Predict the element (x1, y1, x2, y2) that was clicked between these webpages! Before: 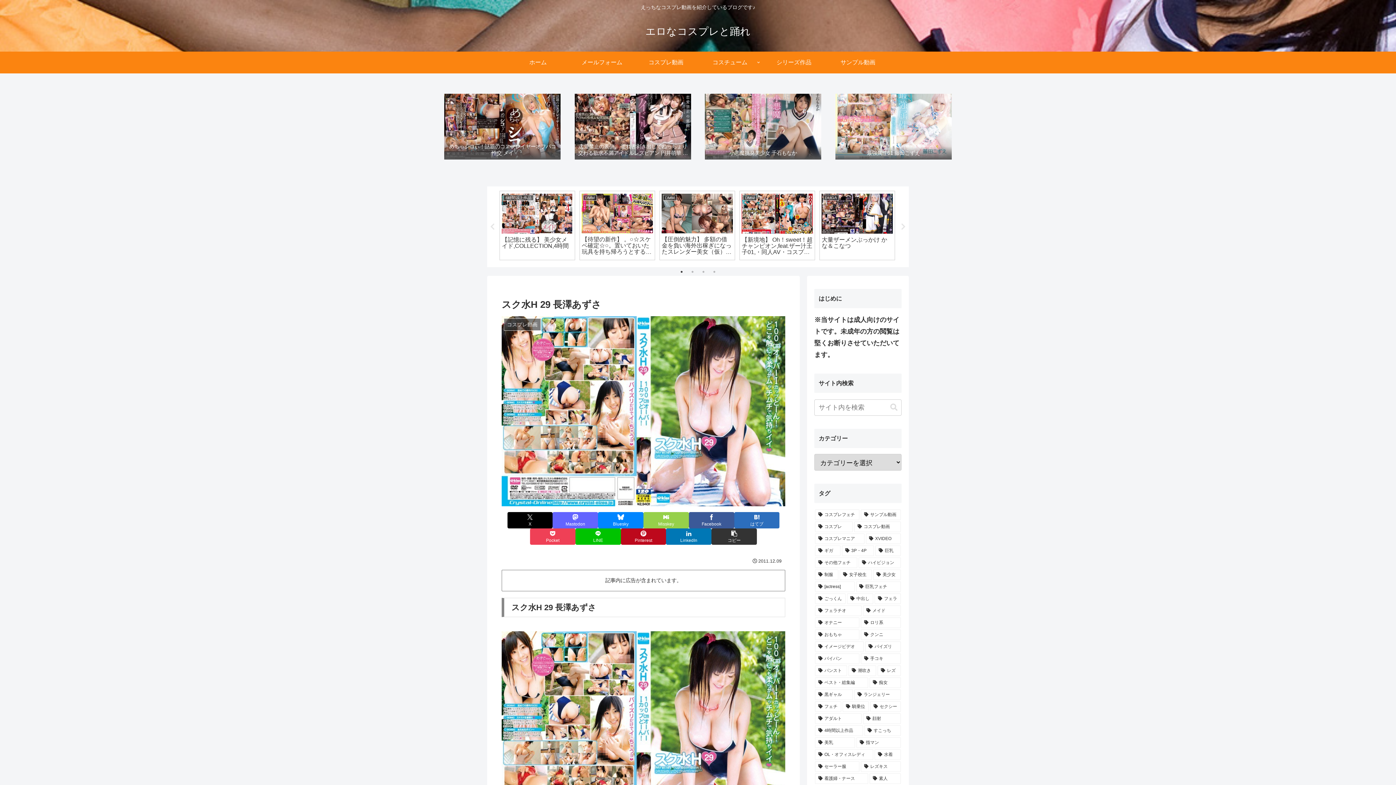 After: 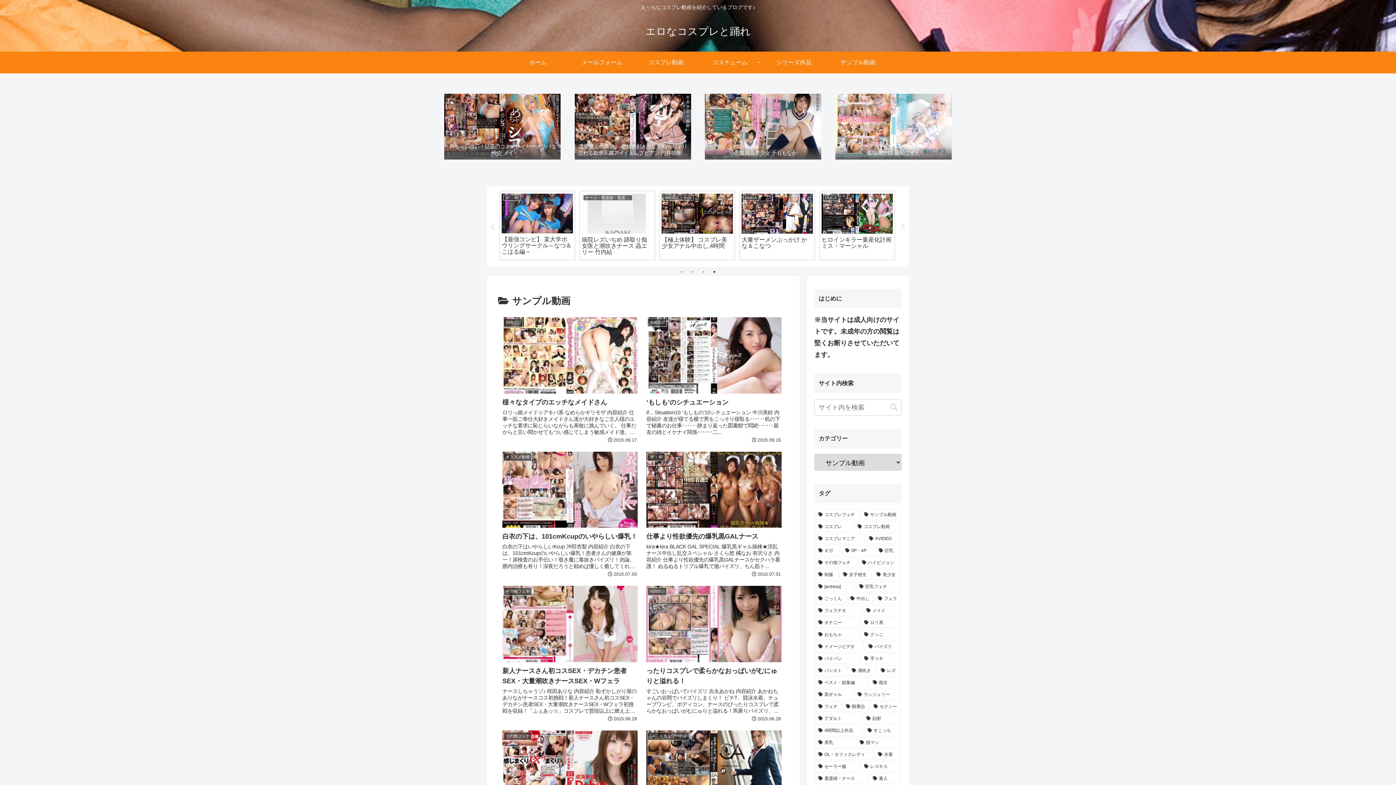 Action: bbox: (826, 51, 890, 73) label: サンプル動画